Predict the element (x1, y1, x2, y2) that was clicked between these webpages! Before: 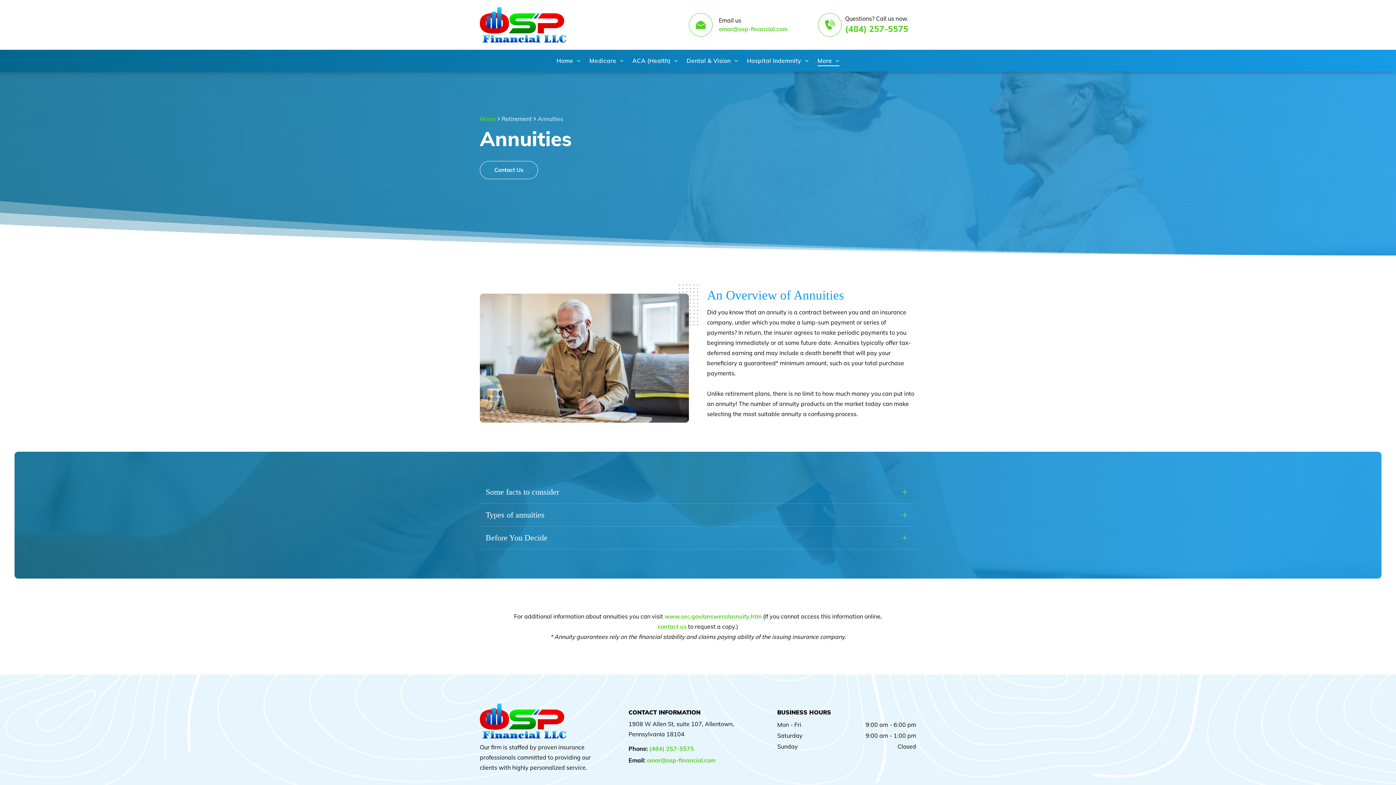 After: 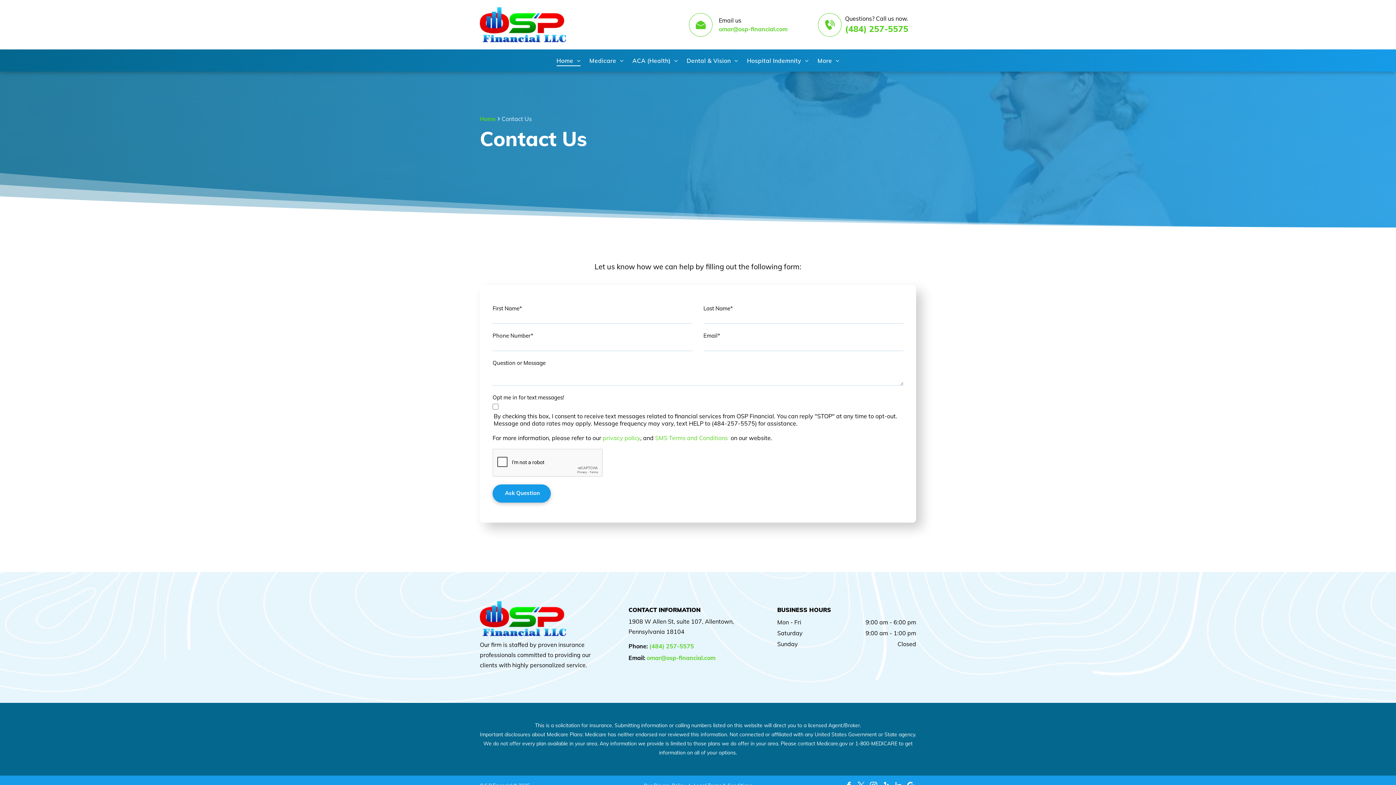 Action: label: contact us bbox: (658, 623, 686, 630)